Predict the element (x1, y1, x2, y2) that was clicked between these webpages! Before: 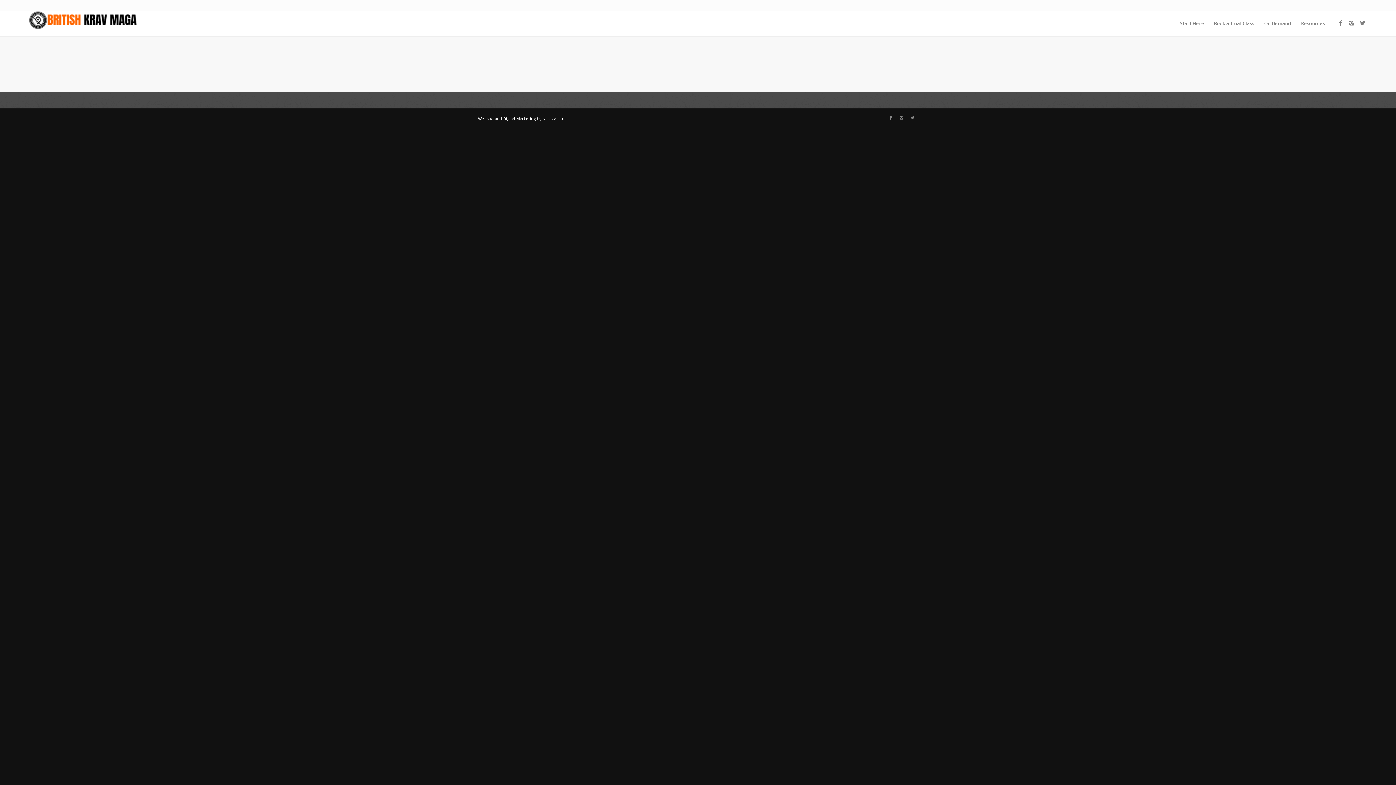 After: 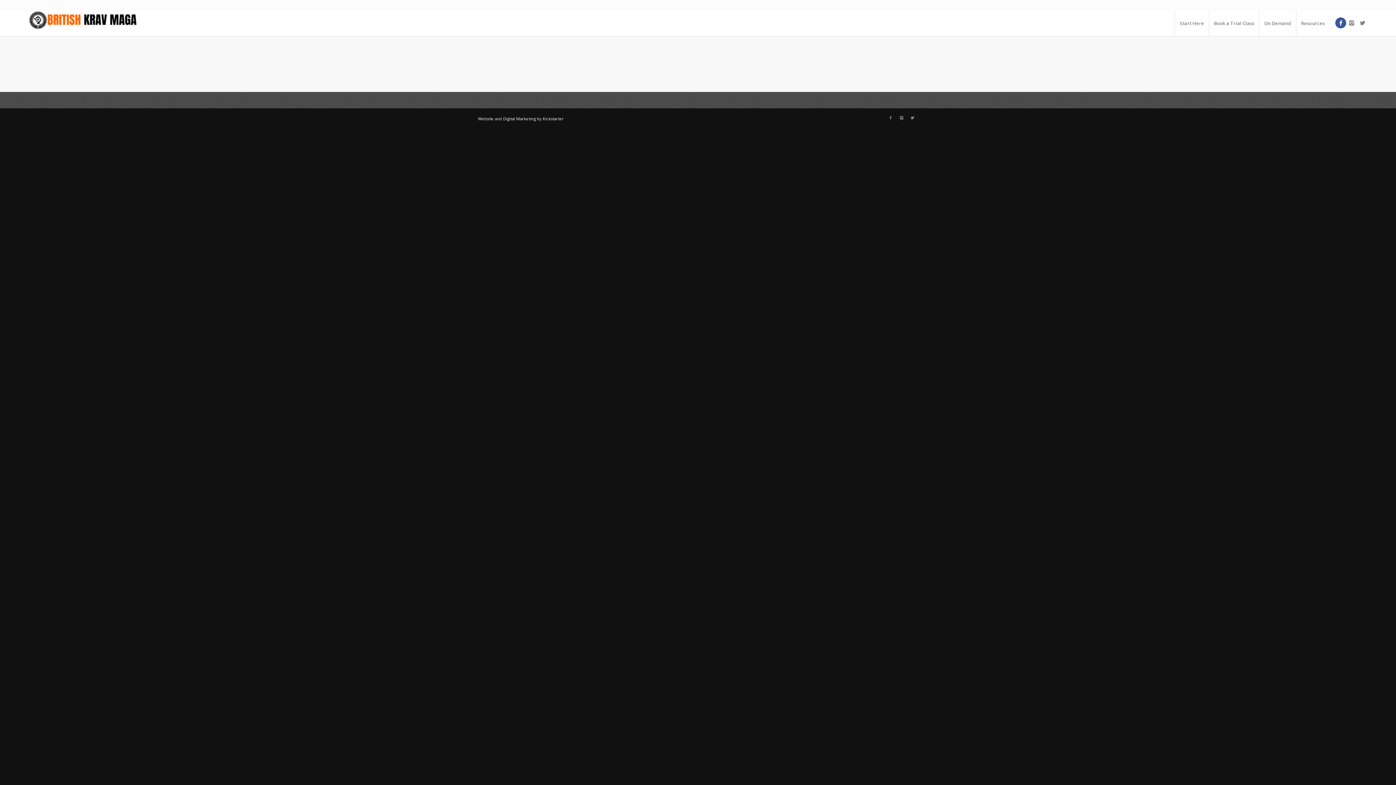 Action: bbox: (1335, 17, 1346, 28)